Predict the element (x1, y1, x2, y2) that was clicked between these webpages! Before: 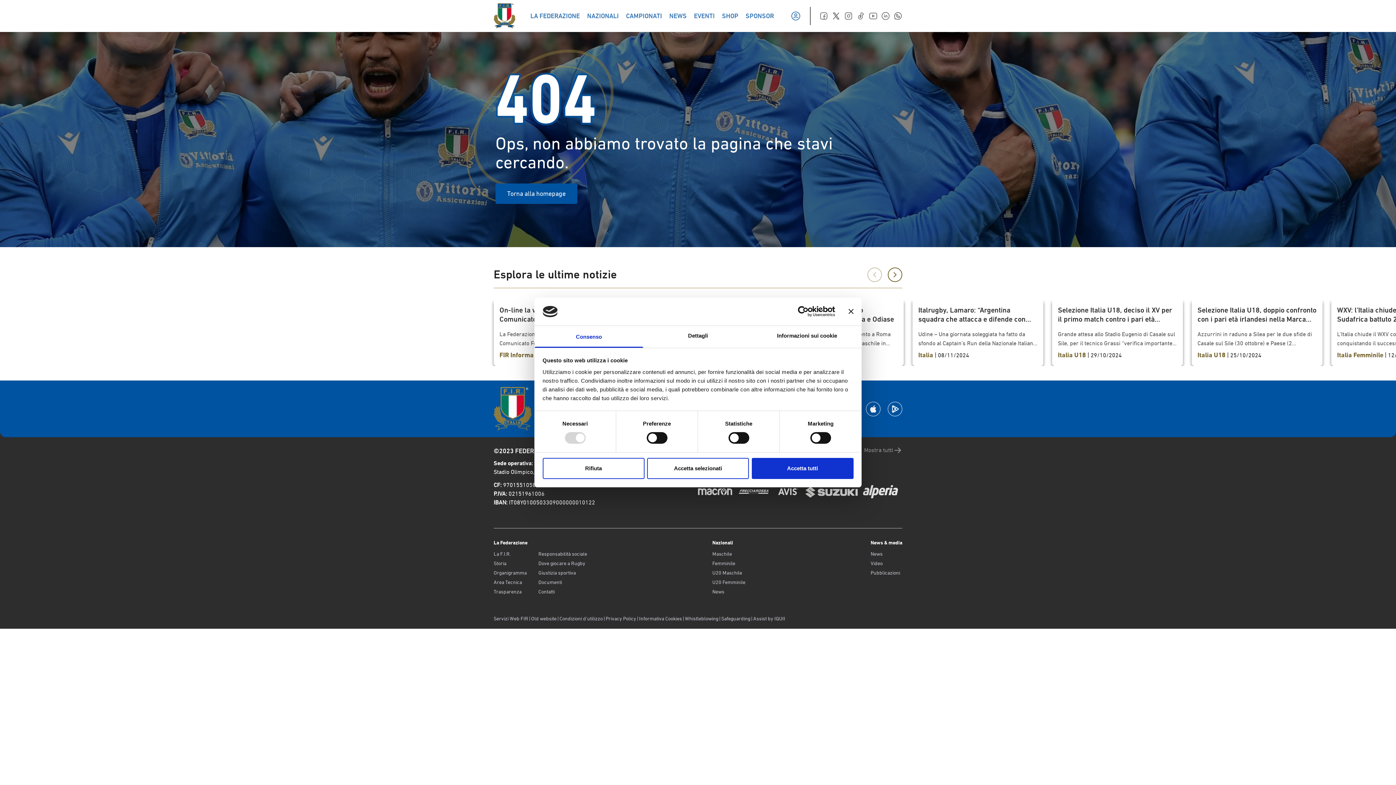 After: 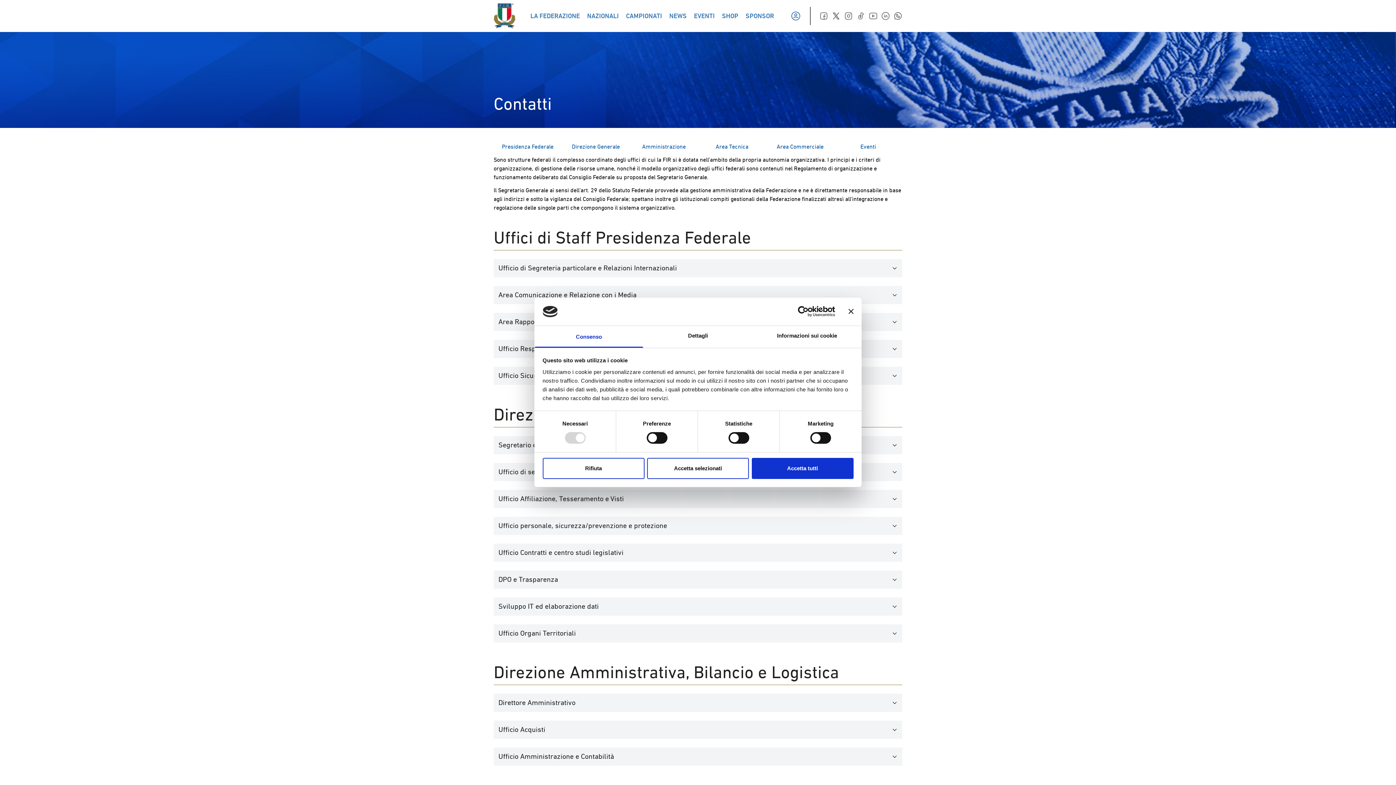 Action: bbox: (538, 588, 587, 595) label: Contatti